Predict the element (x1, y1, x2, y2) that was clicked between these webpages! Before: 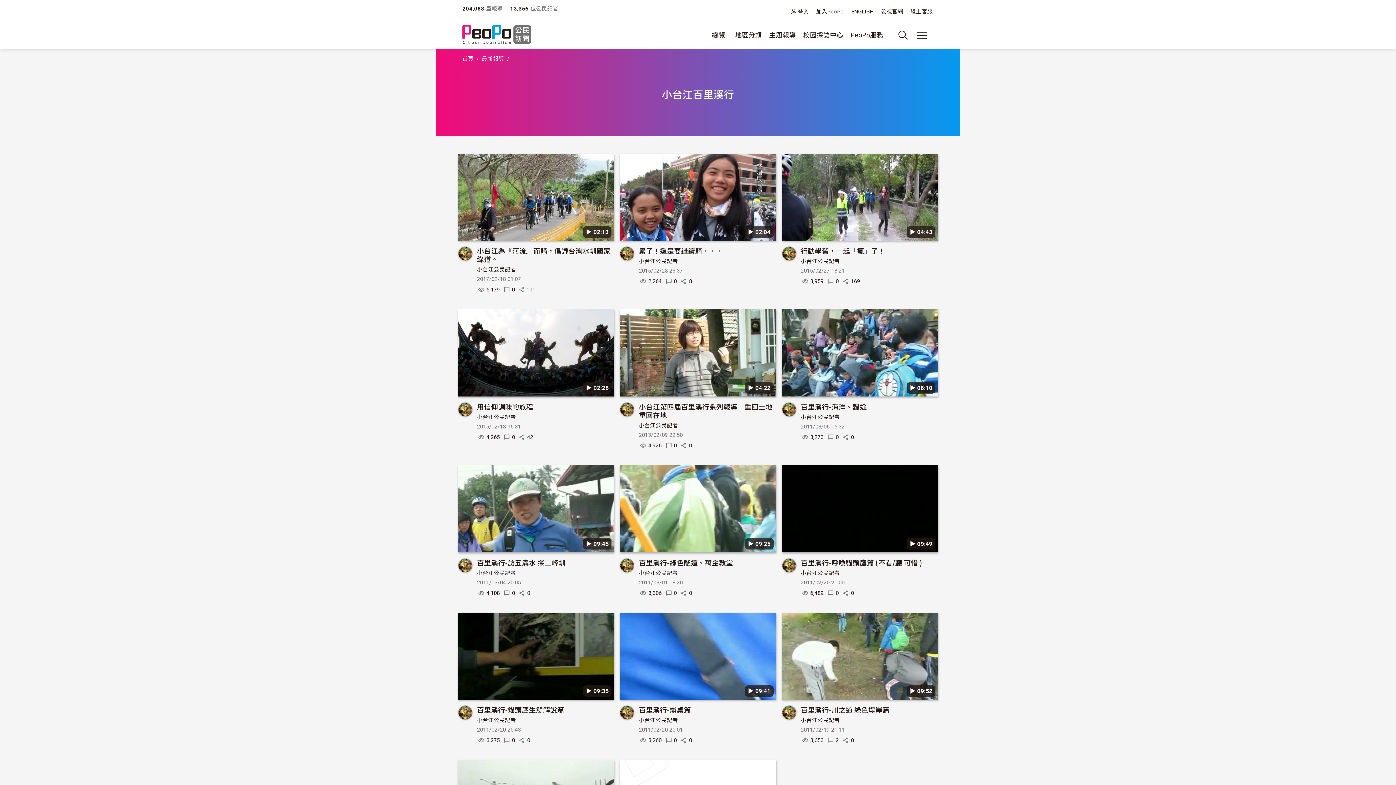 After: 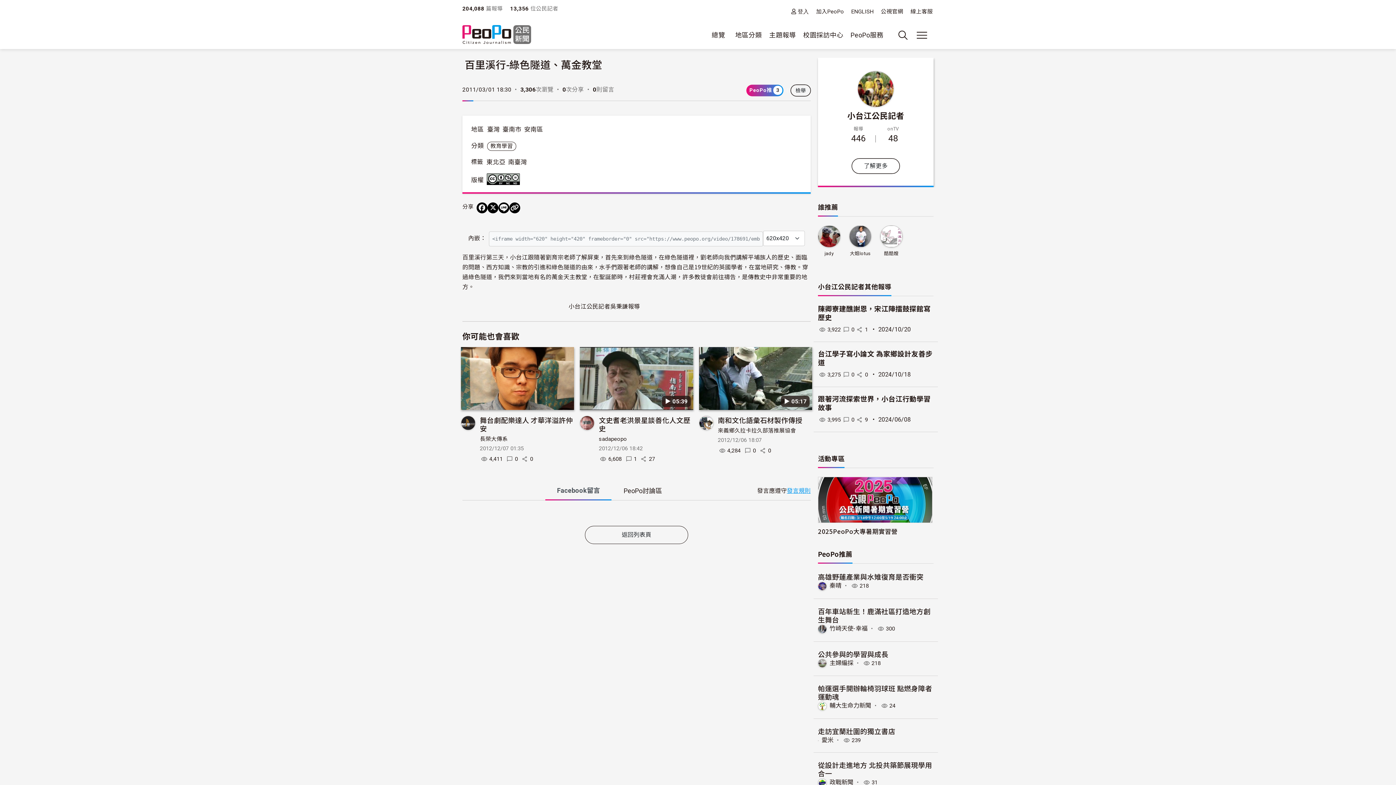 Action: bbox: (639, 557, 733, 567) label: 百里溪行-綠色隧道、萬金教堂